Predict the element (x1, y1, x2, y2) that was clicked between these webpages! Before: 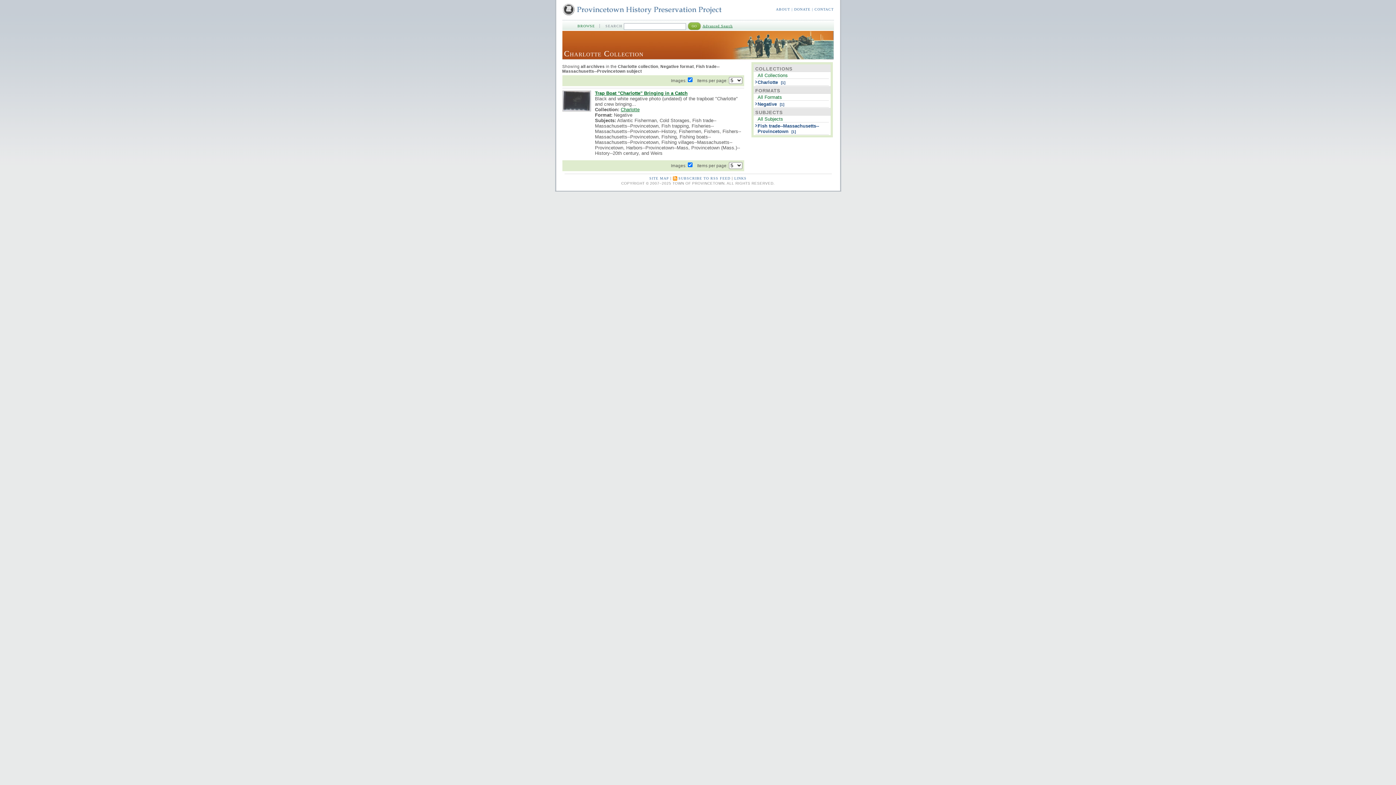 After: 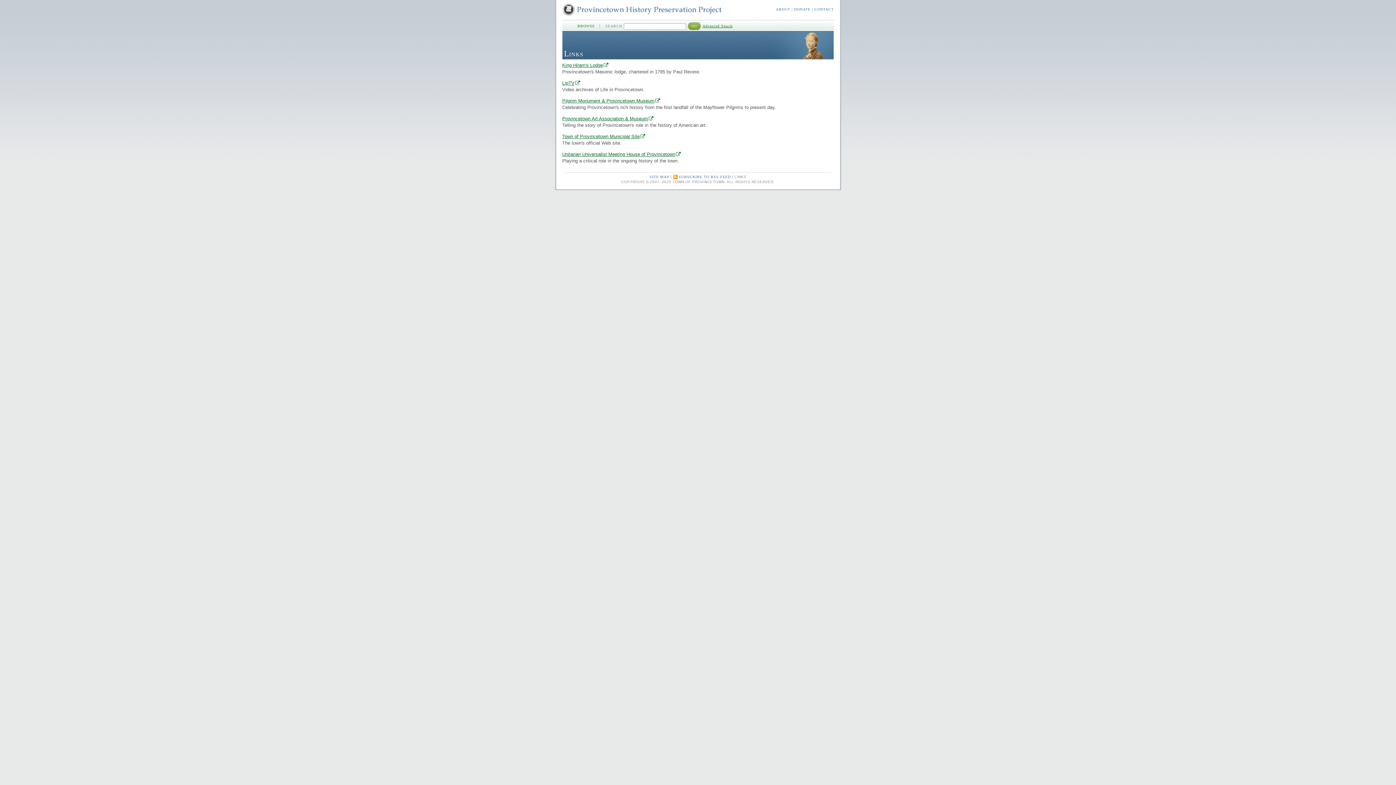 Action: label: LINKS bbox: (734, 176, 746, 180)